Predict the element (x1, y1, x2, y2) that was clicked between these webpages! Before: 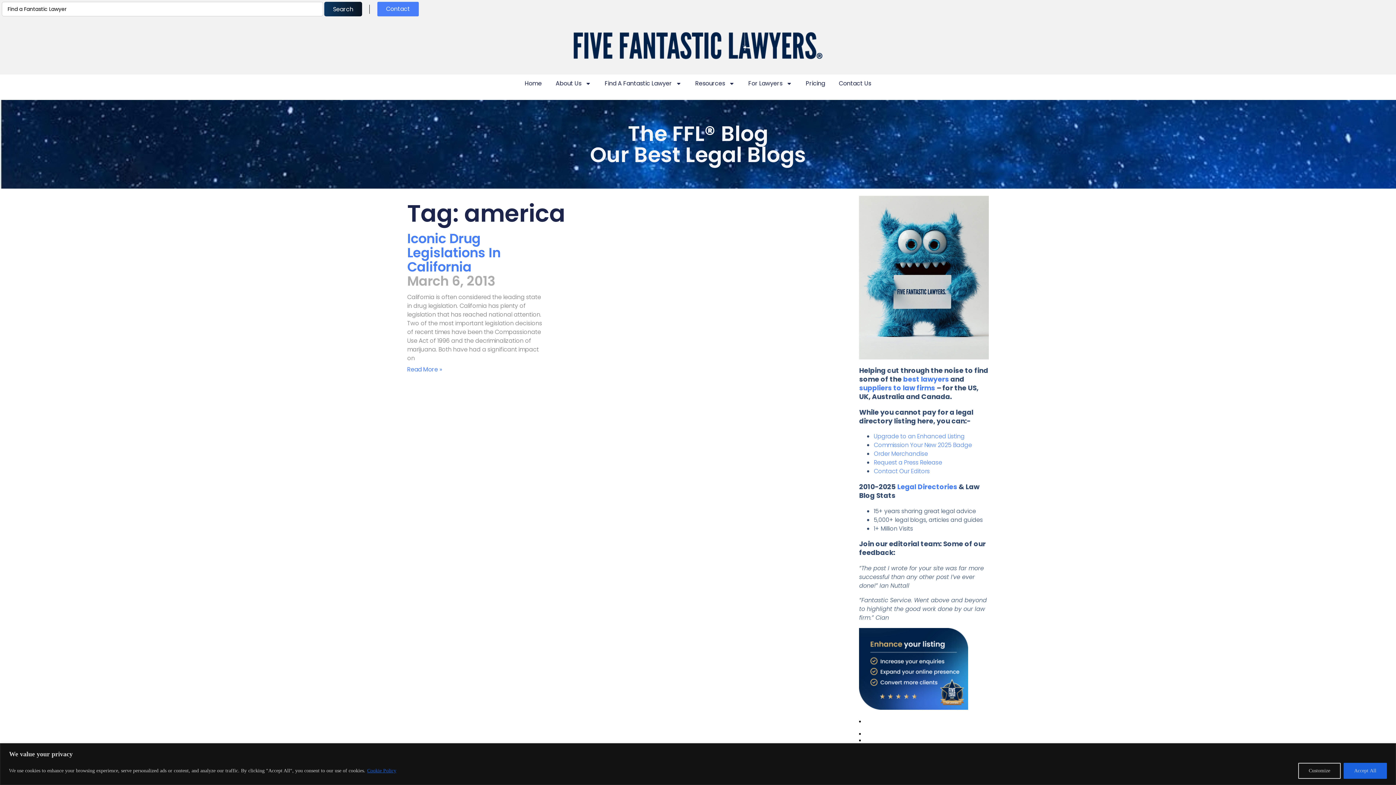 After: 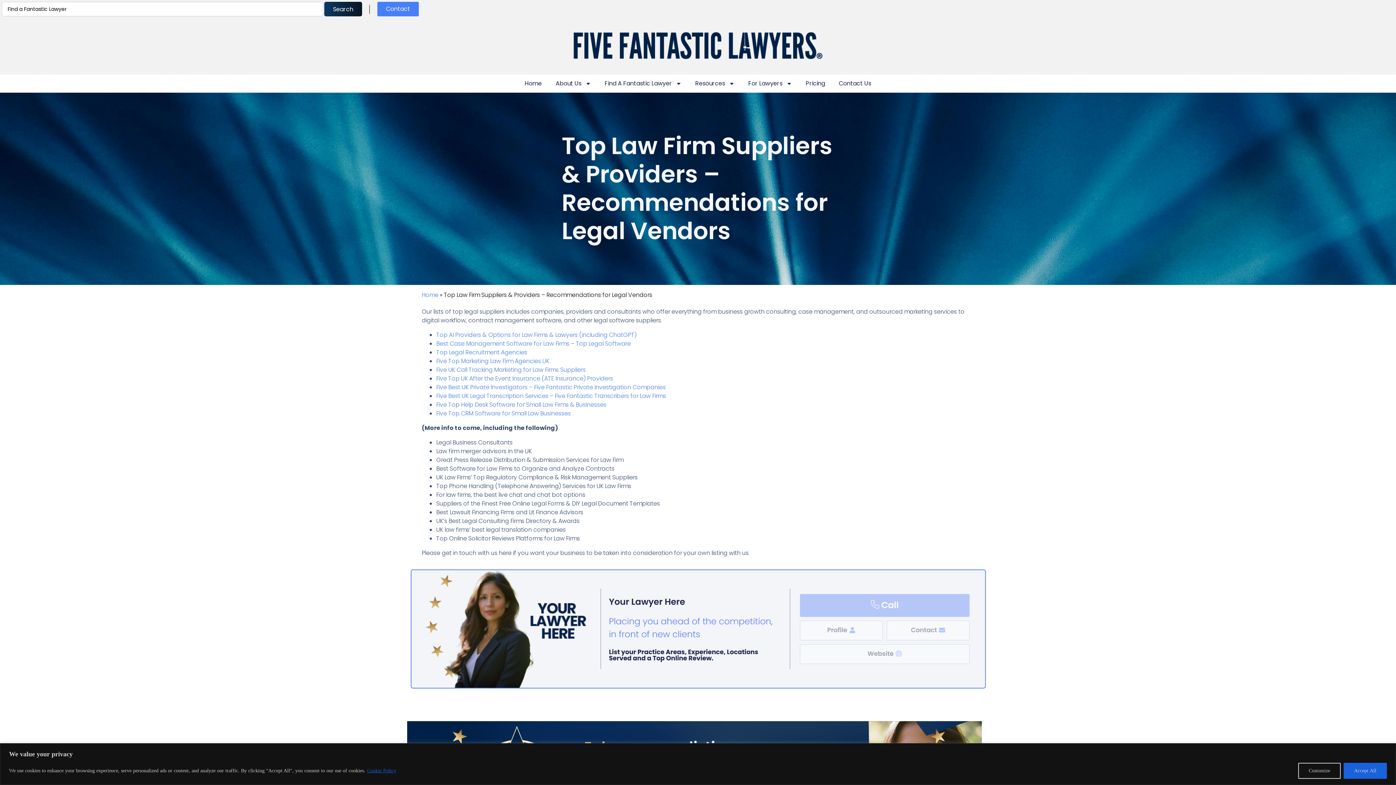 Action: bbox: (859, 383, 935, 393) label: suppliers to law firms